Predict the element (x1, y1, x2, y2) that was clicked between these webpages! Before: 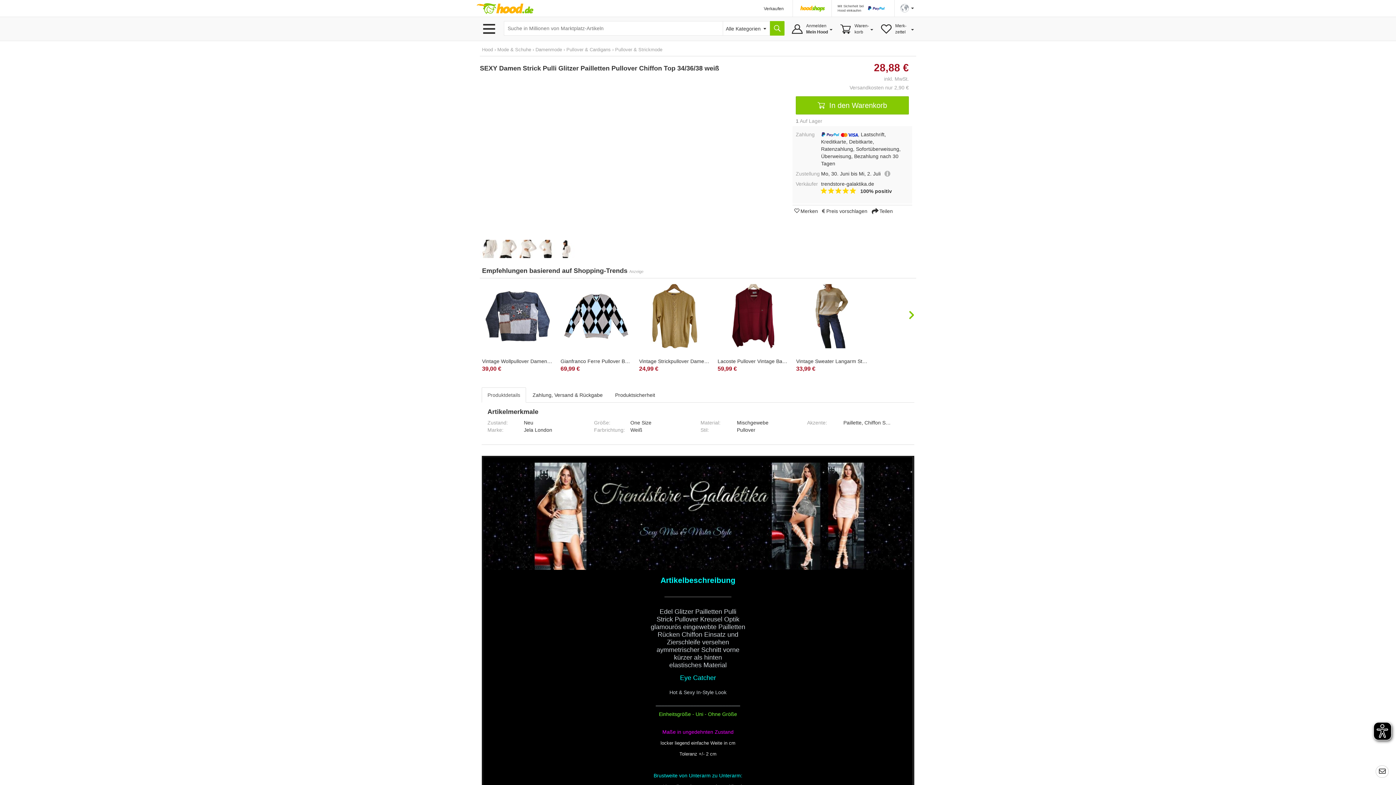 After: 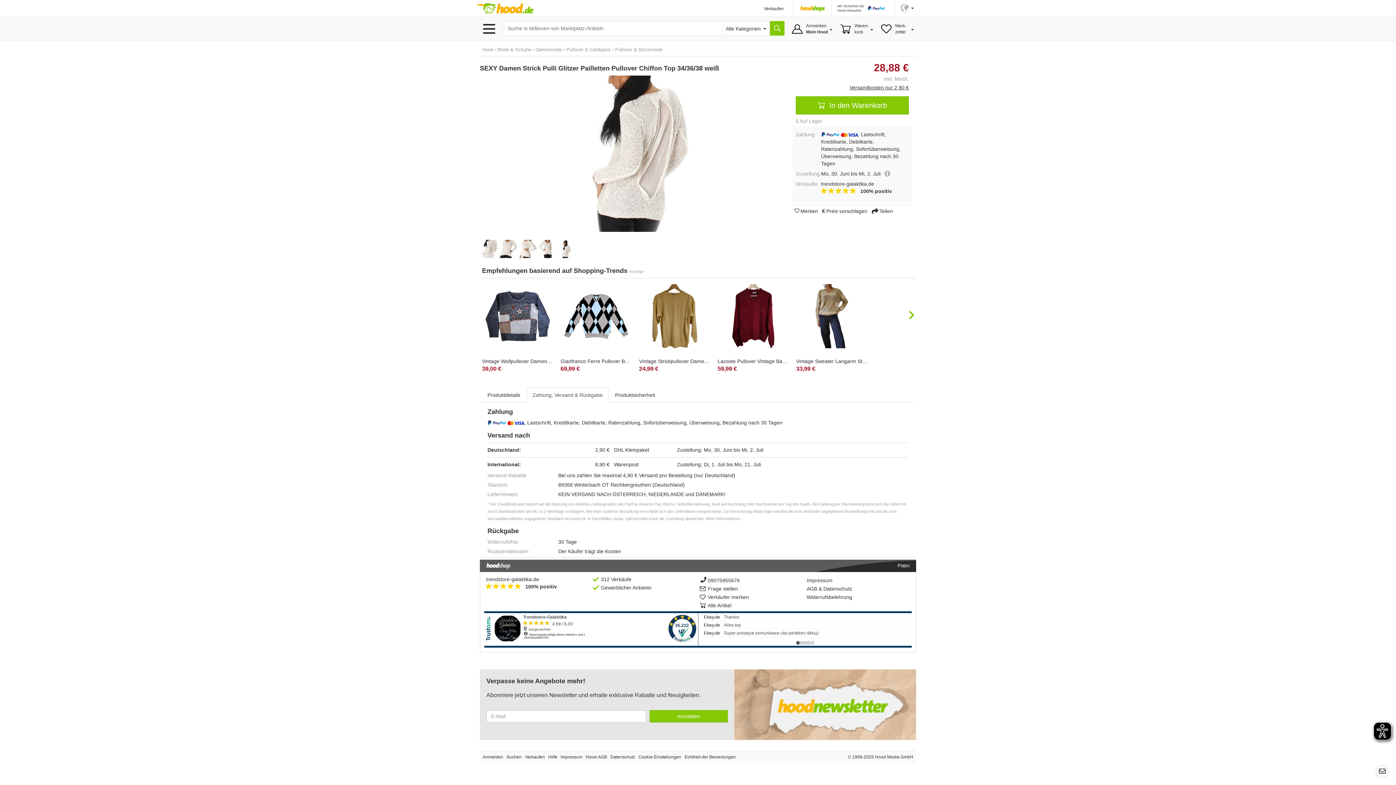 Action: label: Versandkosten nur 2,90 € bbox: (849, 84, 909, 90)